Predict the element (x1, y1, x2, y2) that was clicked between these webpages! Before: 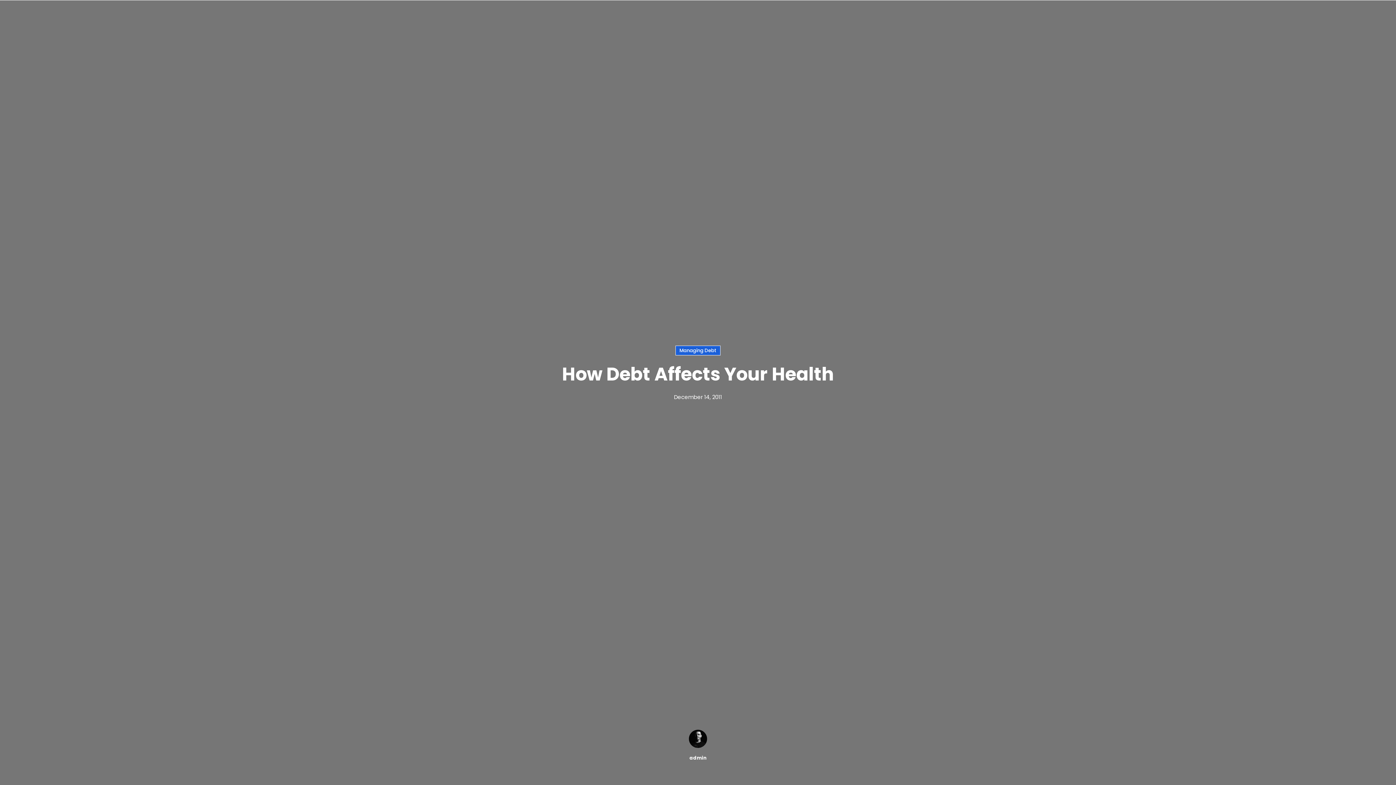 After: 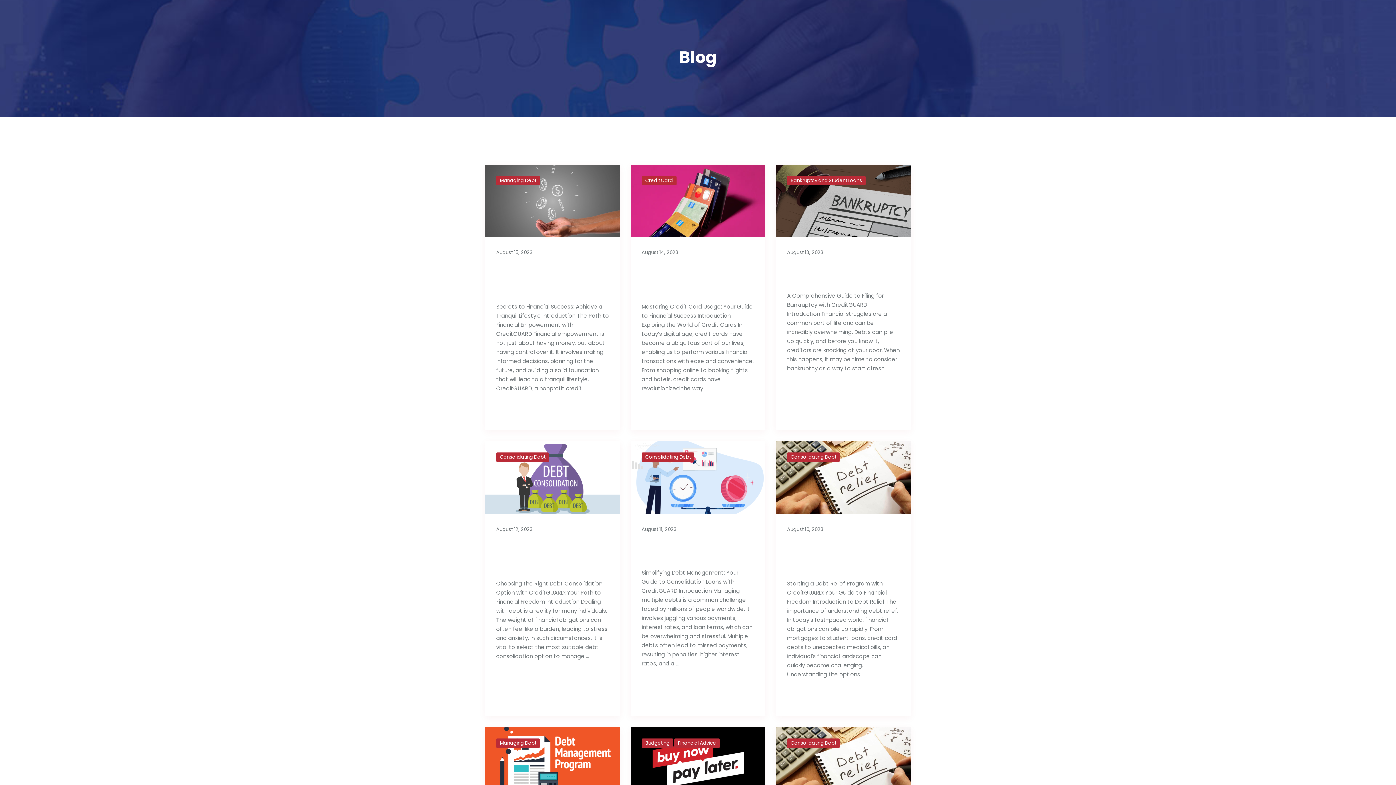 Action: bbox: (676, 346, 720, 355) label: Managing Debt